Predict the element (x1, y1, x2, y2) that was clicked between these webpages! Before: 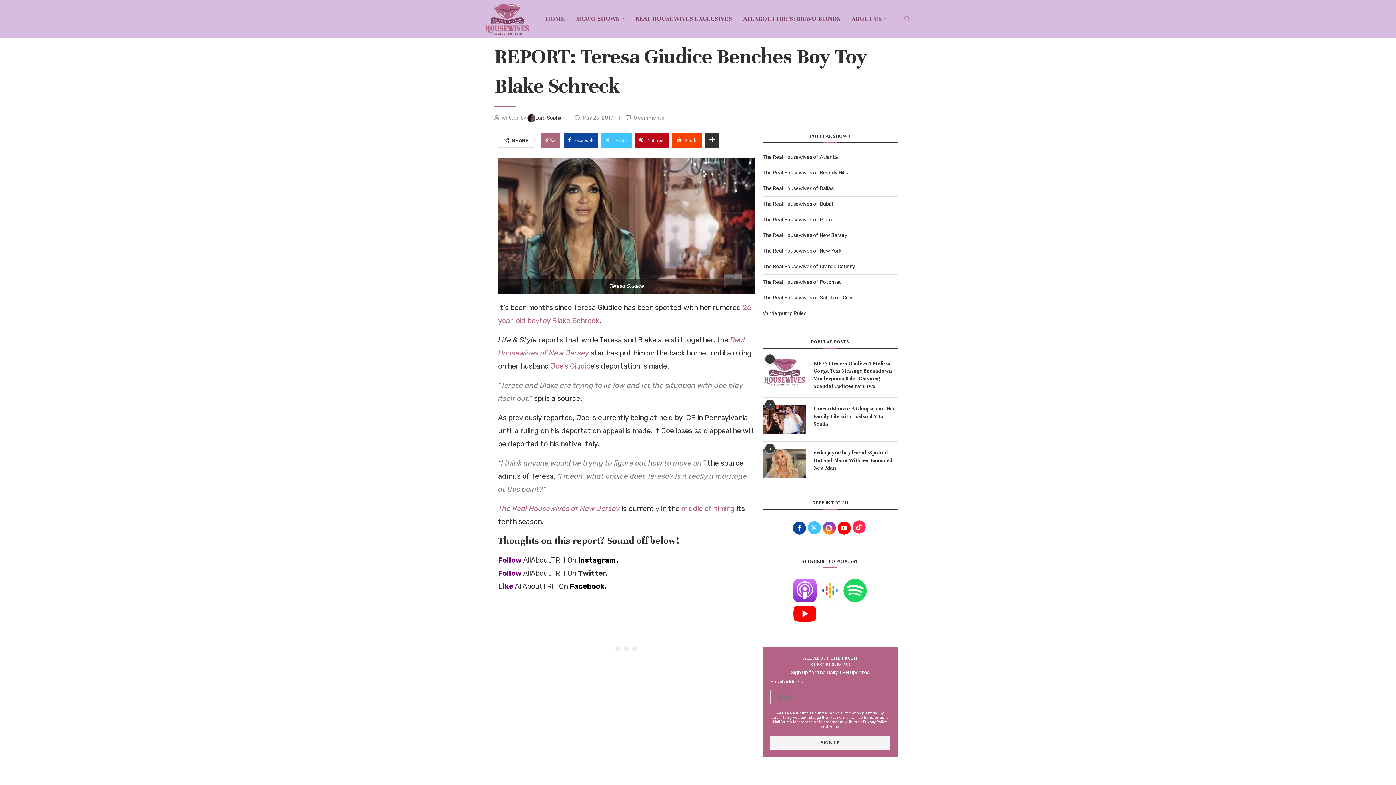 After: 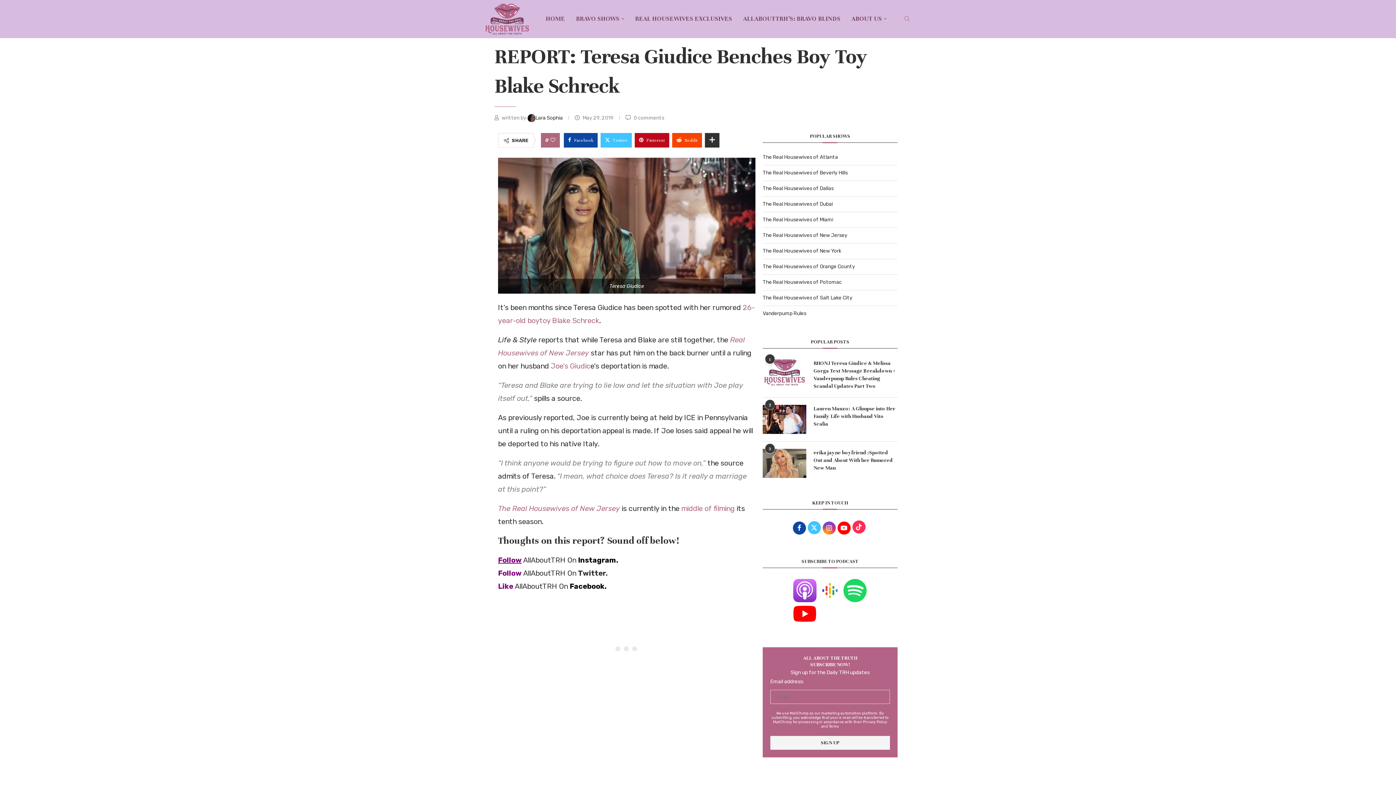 Action: bbox: (498, 555, 521, 564) label: Follow